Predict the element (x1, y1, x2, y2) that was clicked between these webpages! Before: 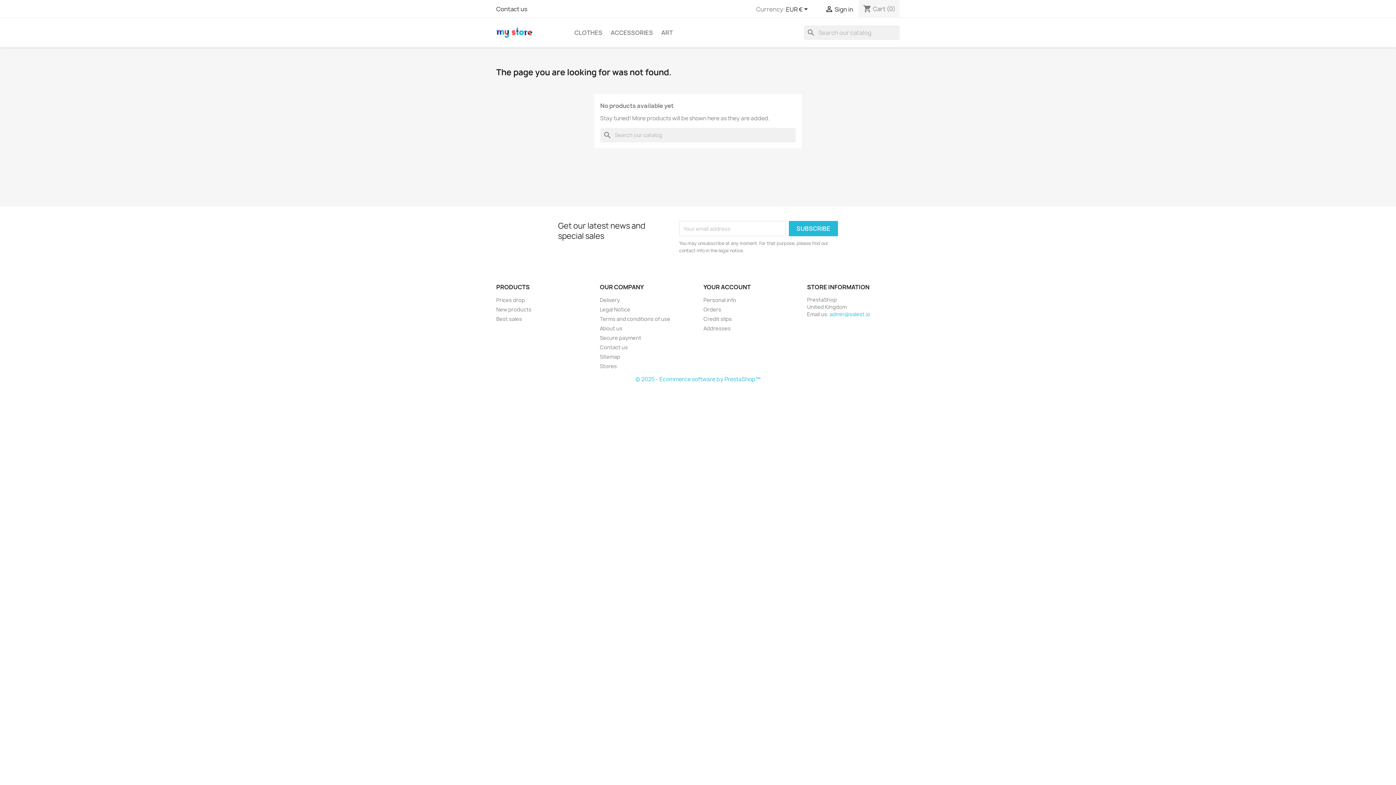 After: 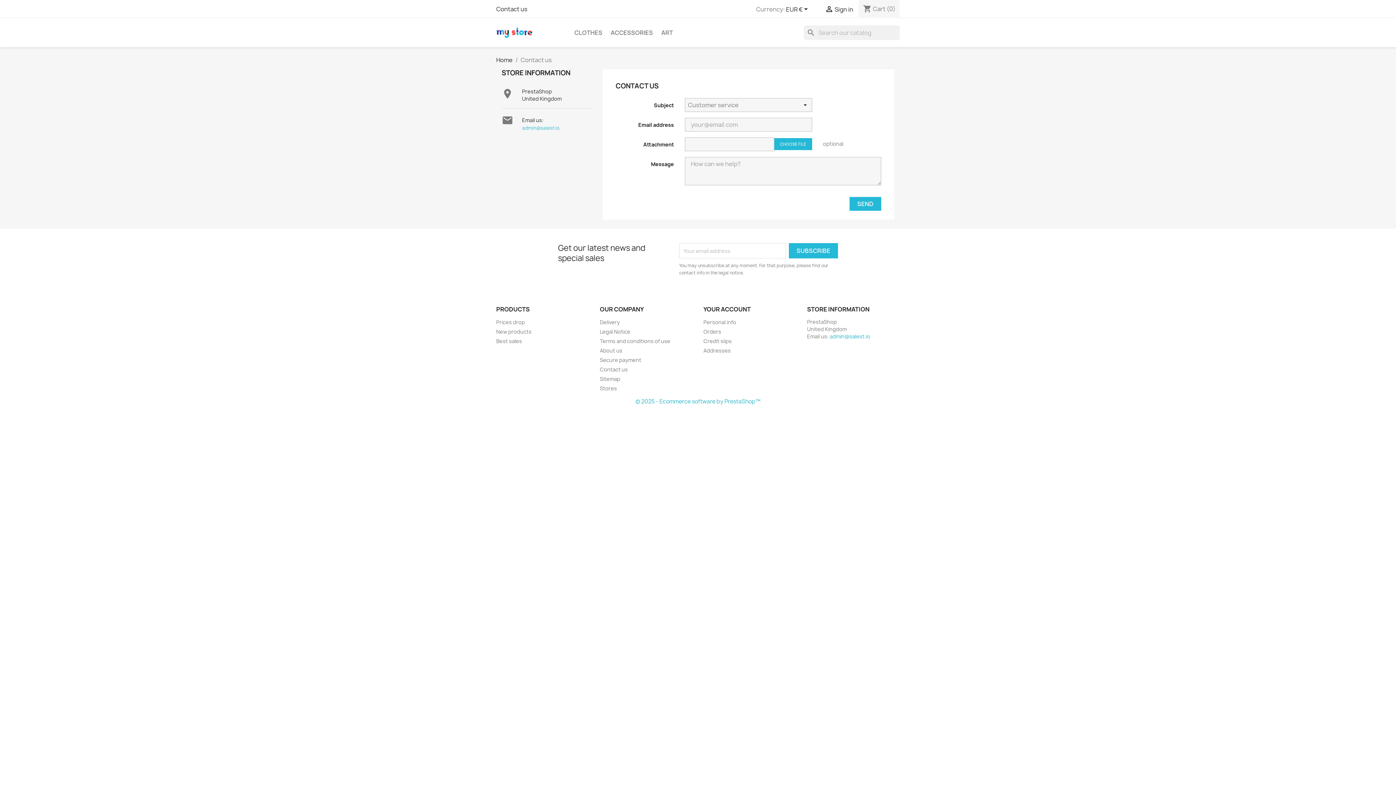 Action: bbox: (496, 5, 527, 13) label: Contact us